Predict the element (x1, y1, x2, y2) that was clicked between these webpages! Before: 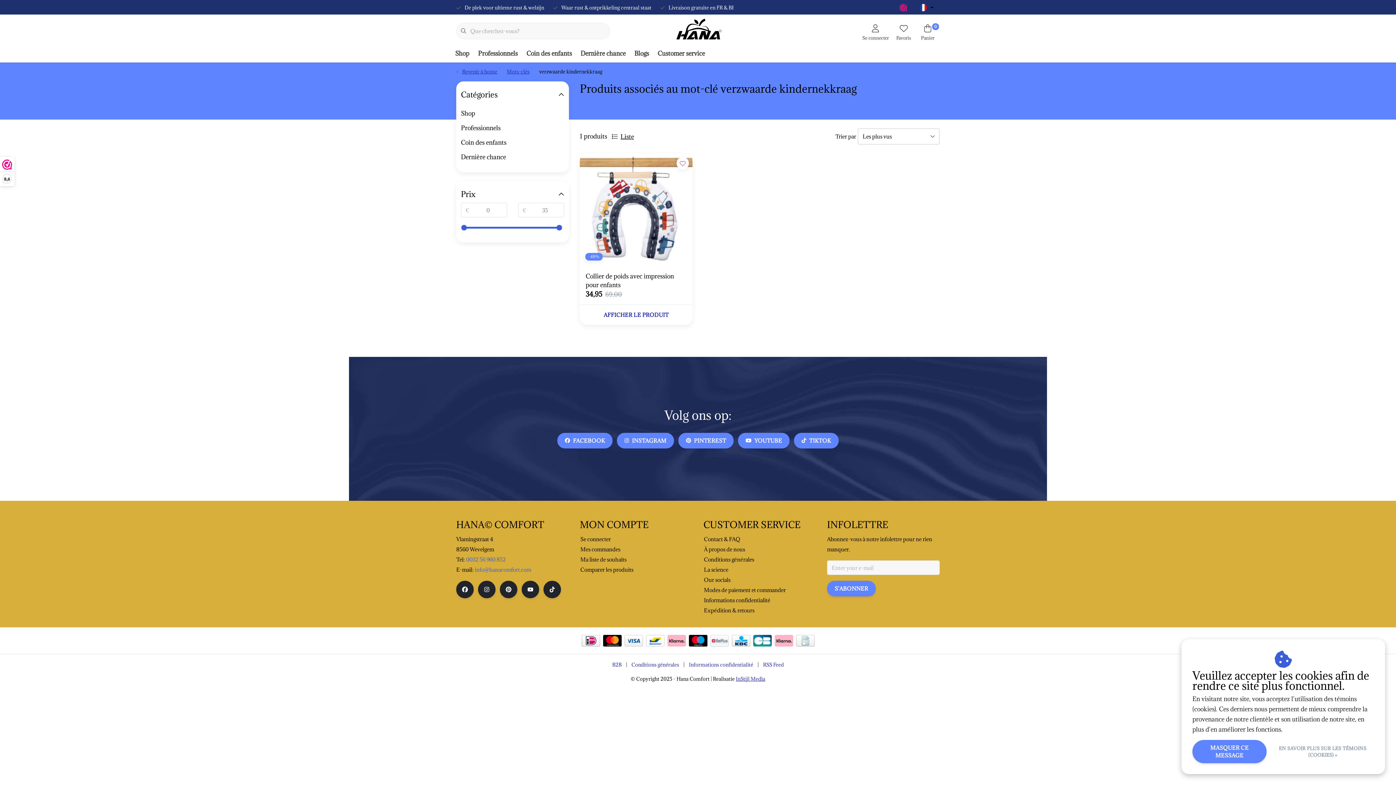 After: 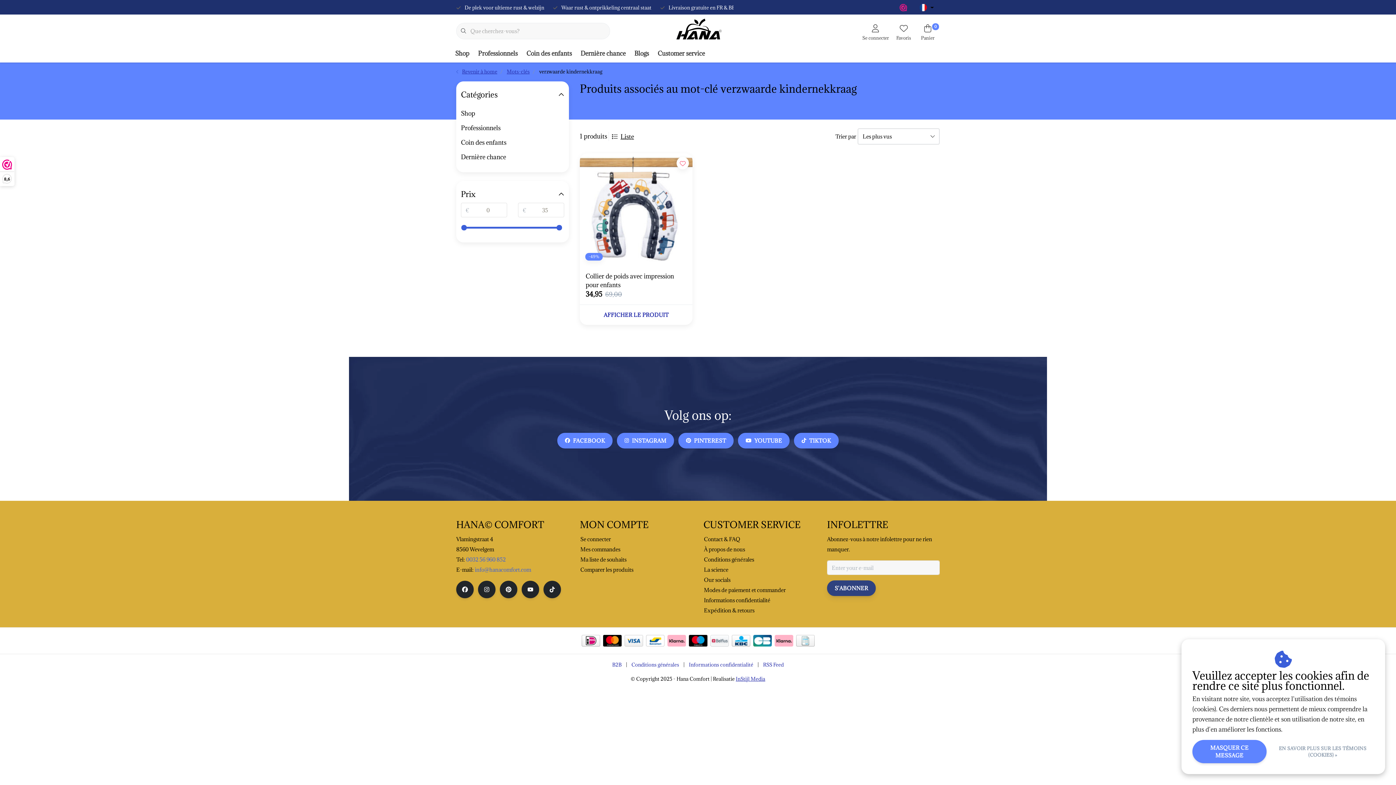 Action: label: S'ABONNER bbox: (827, 581, 876, 596)